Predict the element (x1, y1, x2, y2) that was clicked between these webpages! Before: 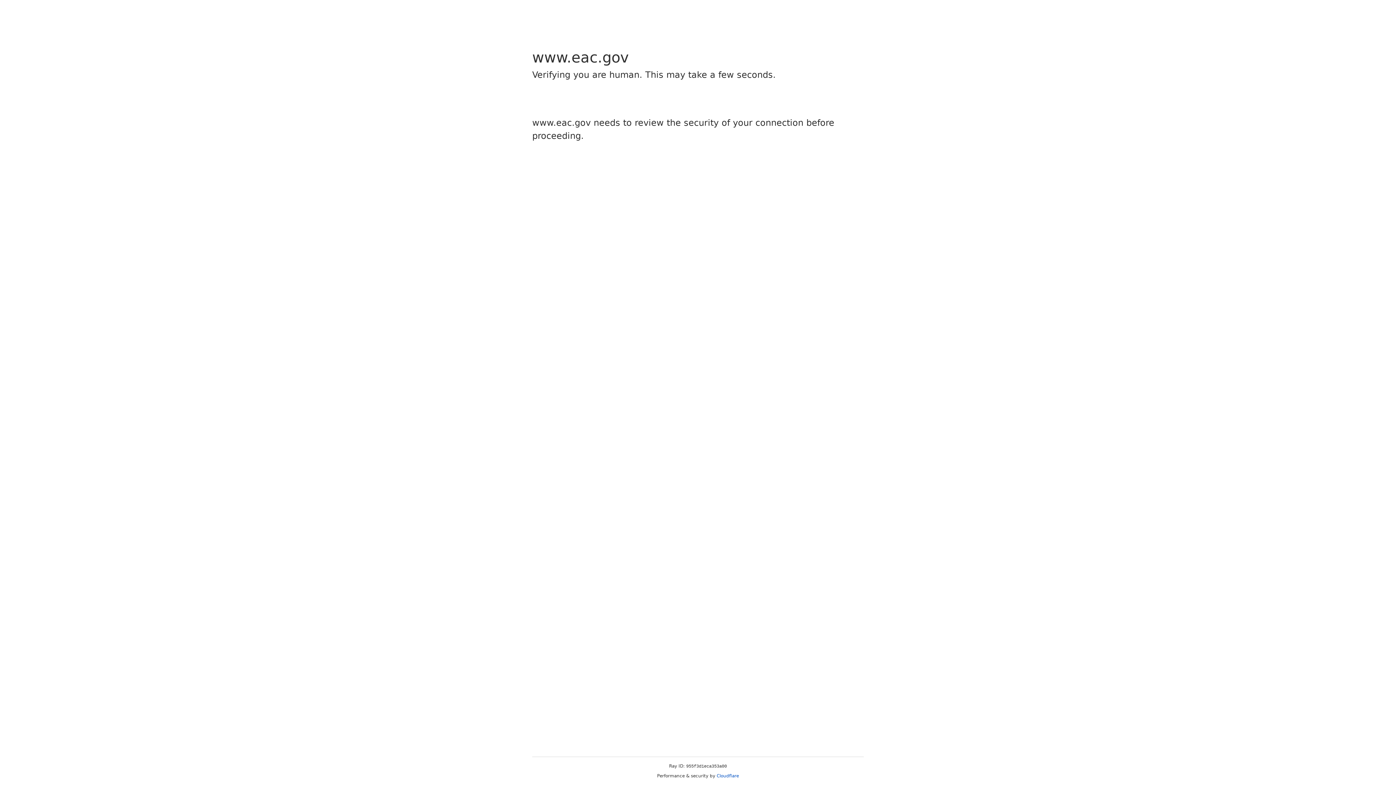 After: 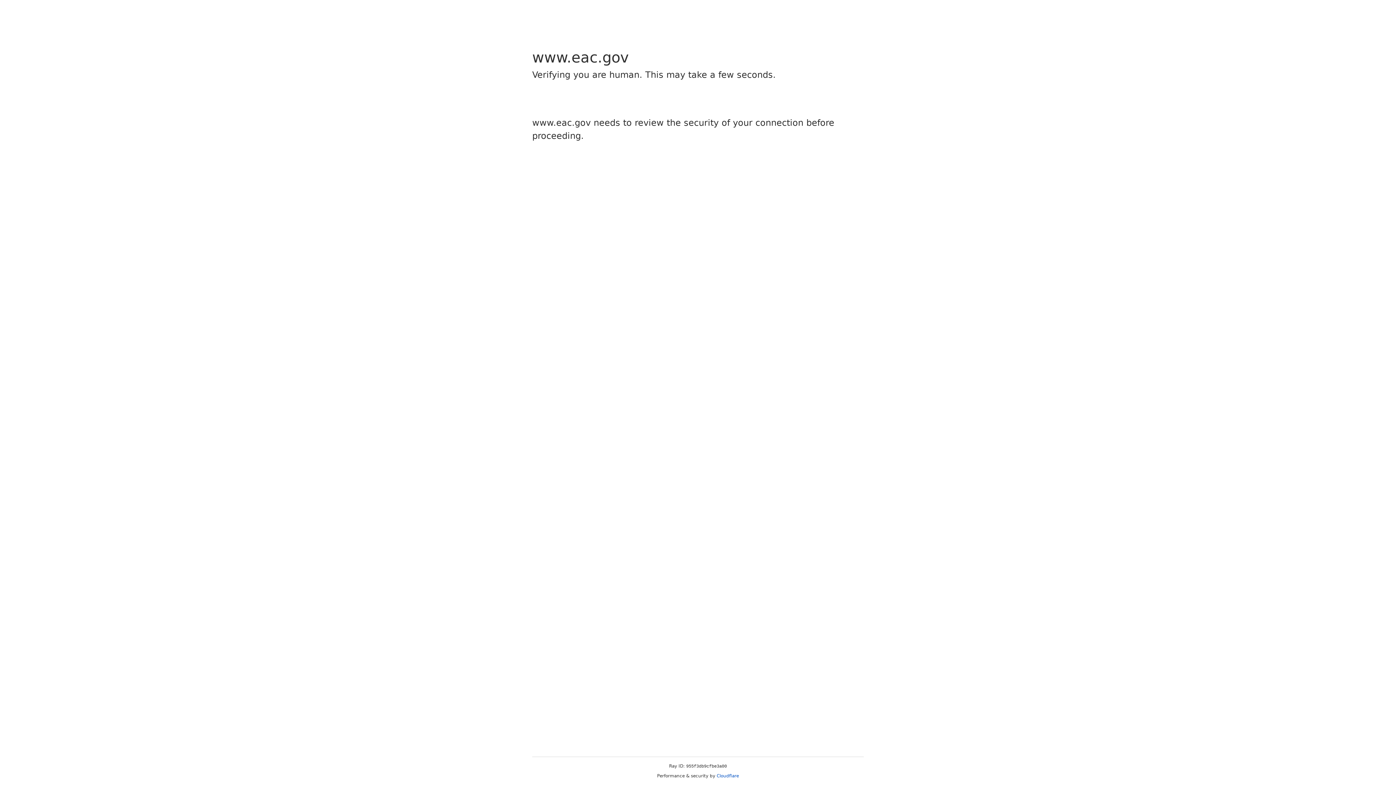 Action: label: Cloudflare bbox: (716, 773, 739, 778)